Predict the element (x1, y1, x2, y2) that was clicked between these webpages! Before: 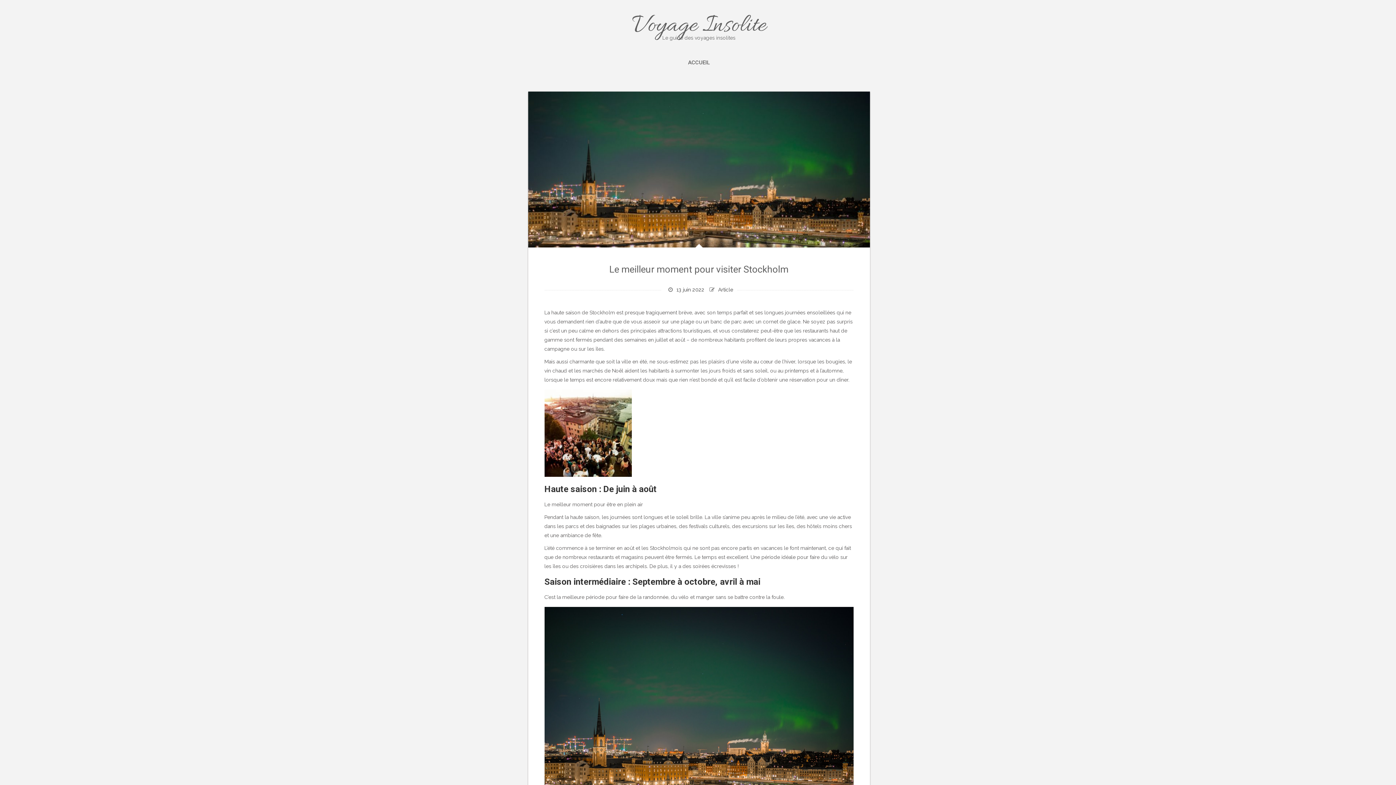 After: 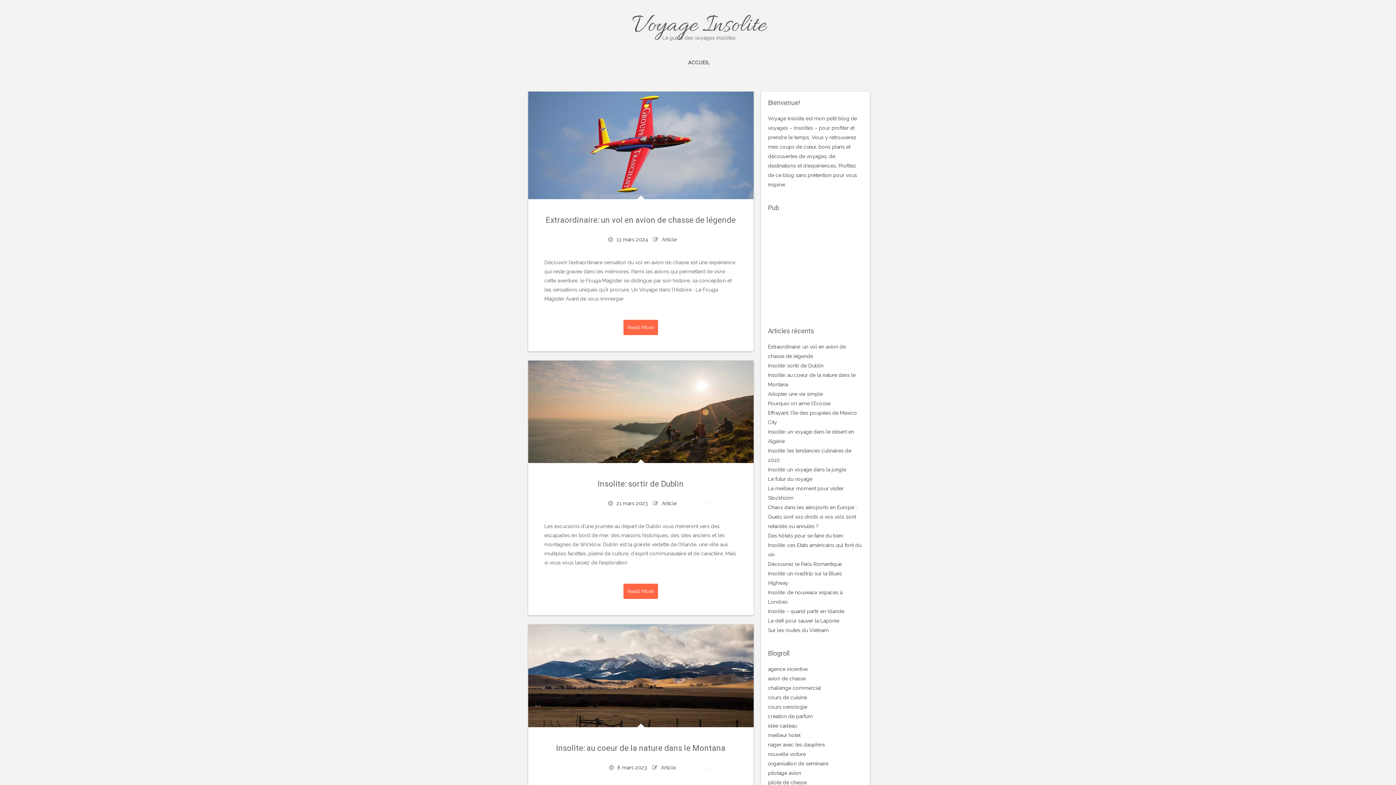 Action: bbox: (528, 10, 870, 42) label: Voyage Insolite
Le guide des voyages insolites